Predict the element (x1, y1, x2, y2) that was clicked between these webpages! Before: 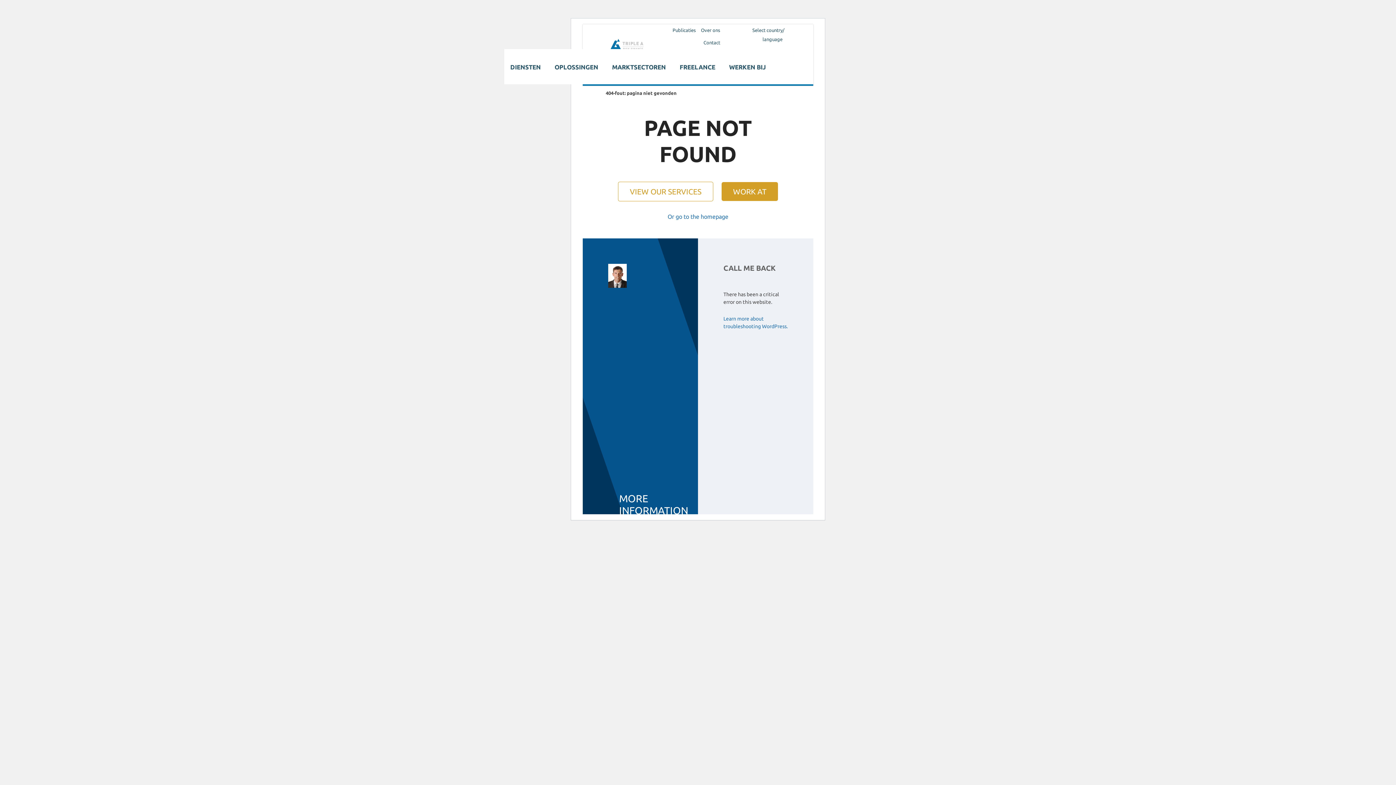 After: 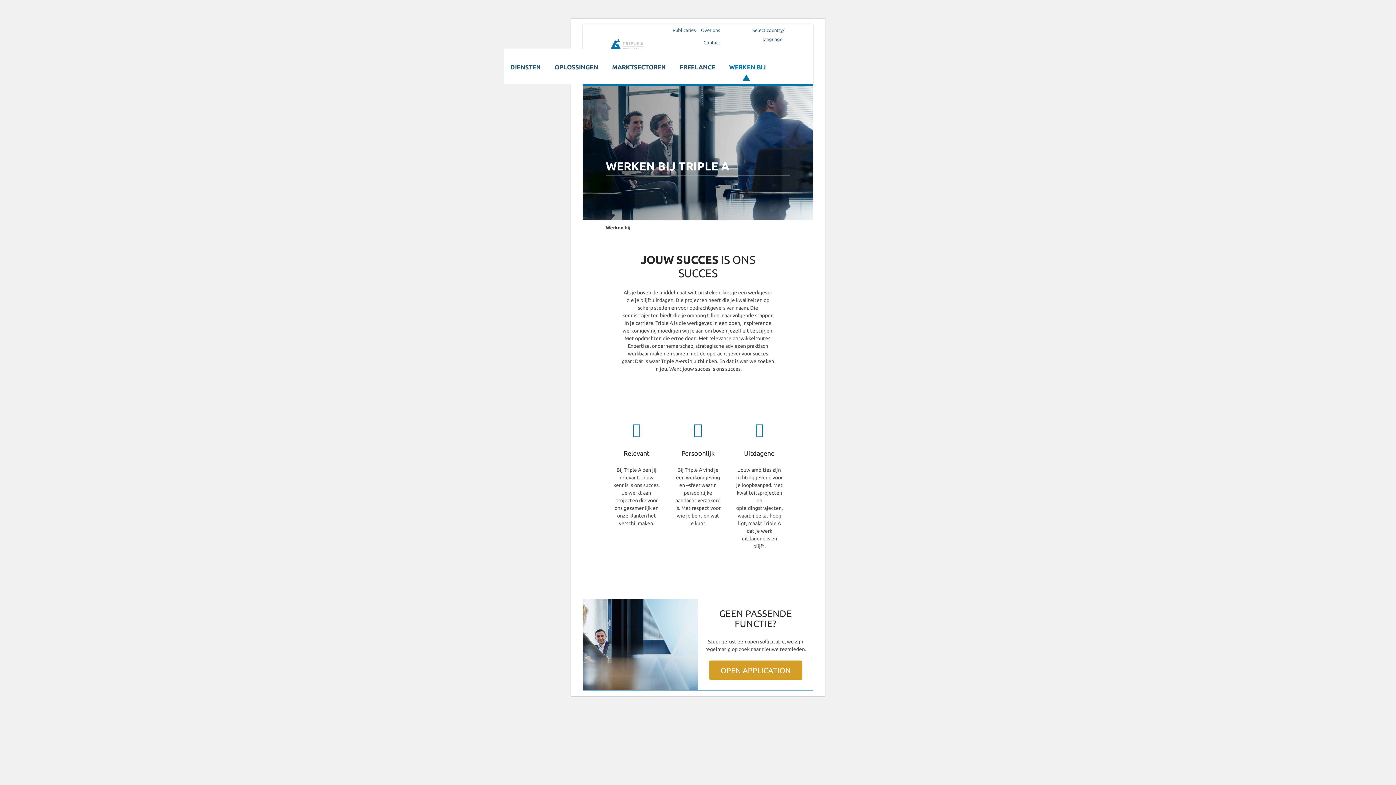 Action: label: WORK AT bbox: (721, 182, 778, 201)